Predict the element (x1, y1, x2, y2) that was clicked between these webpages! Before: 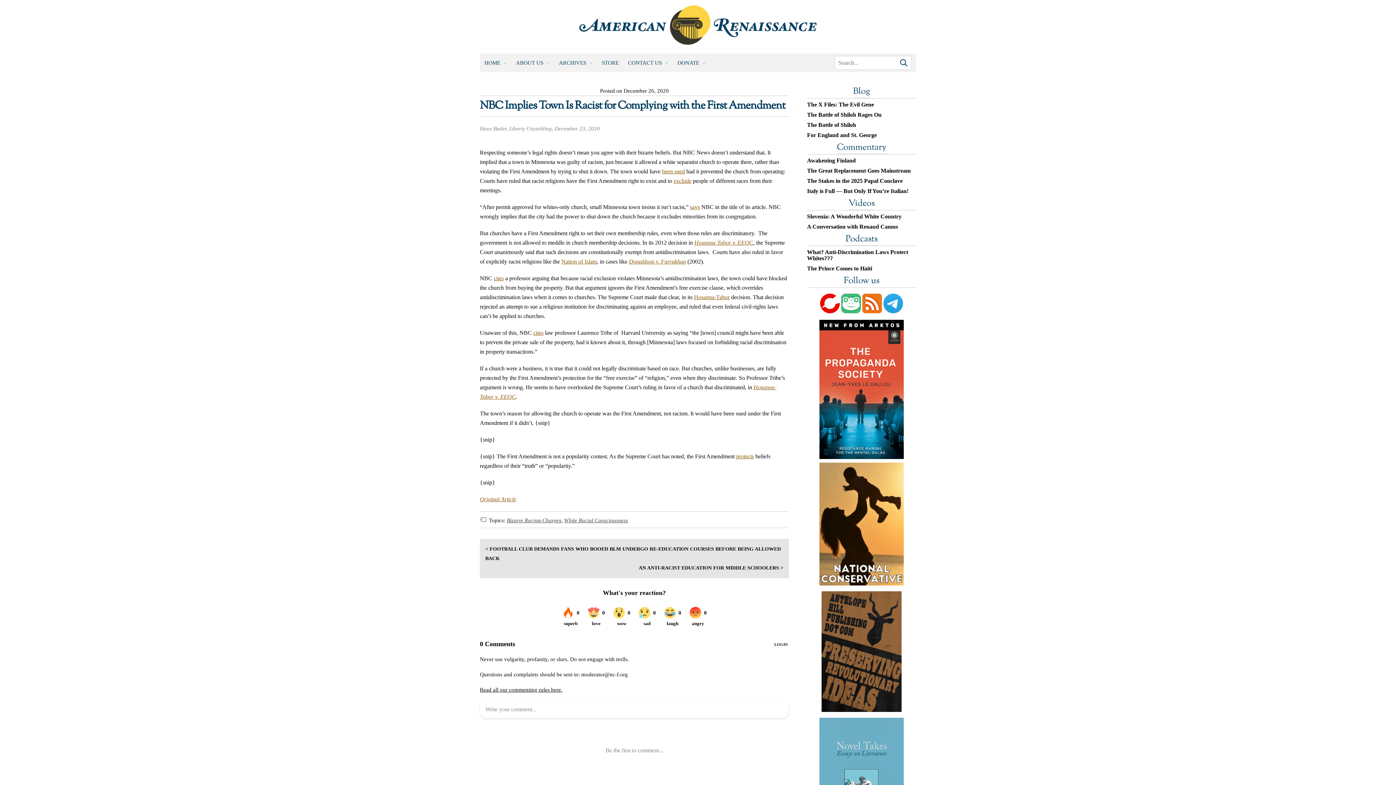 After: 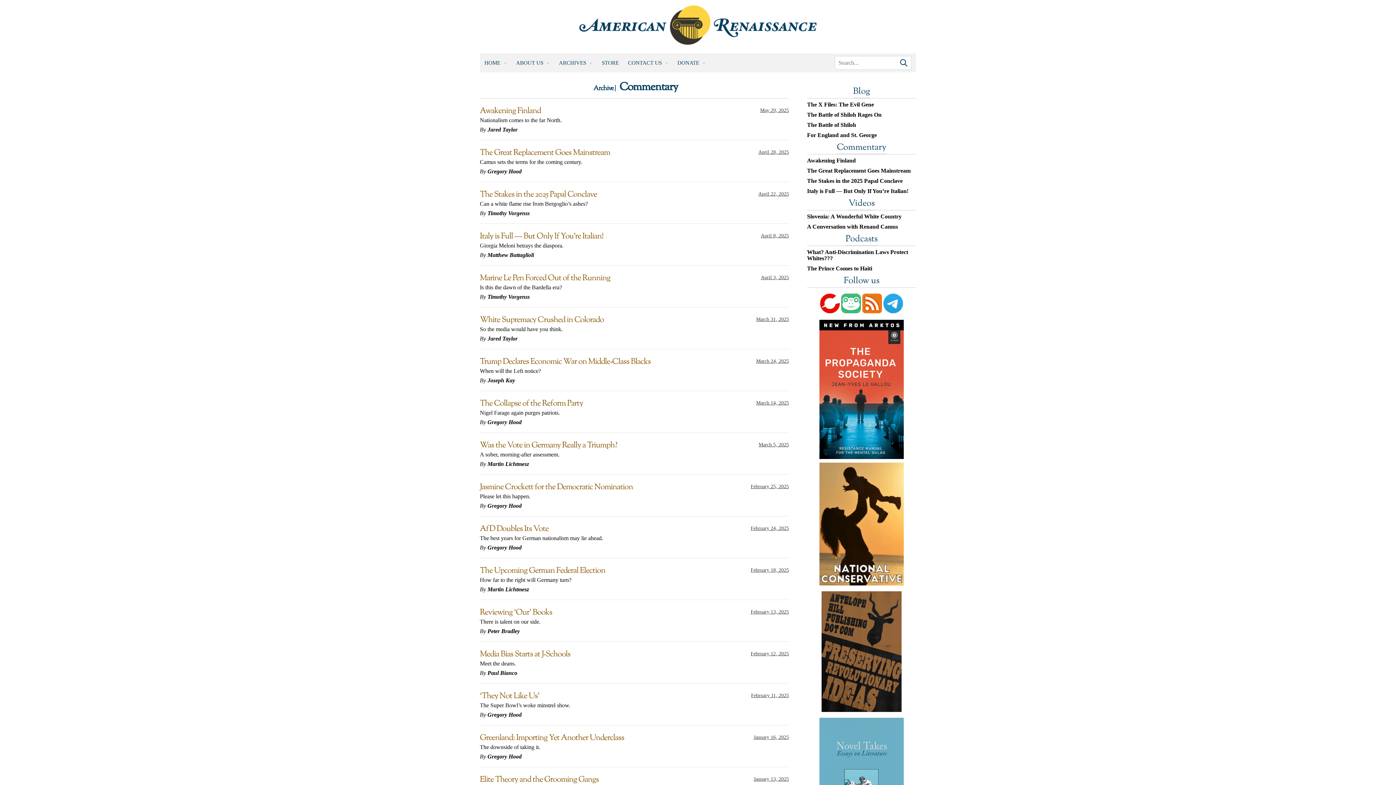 Action: bbox: (837, 141, 886, 154) label: Commentary